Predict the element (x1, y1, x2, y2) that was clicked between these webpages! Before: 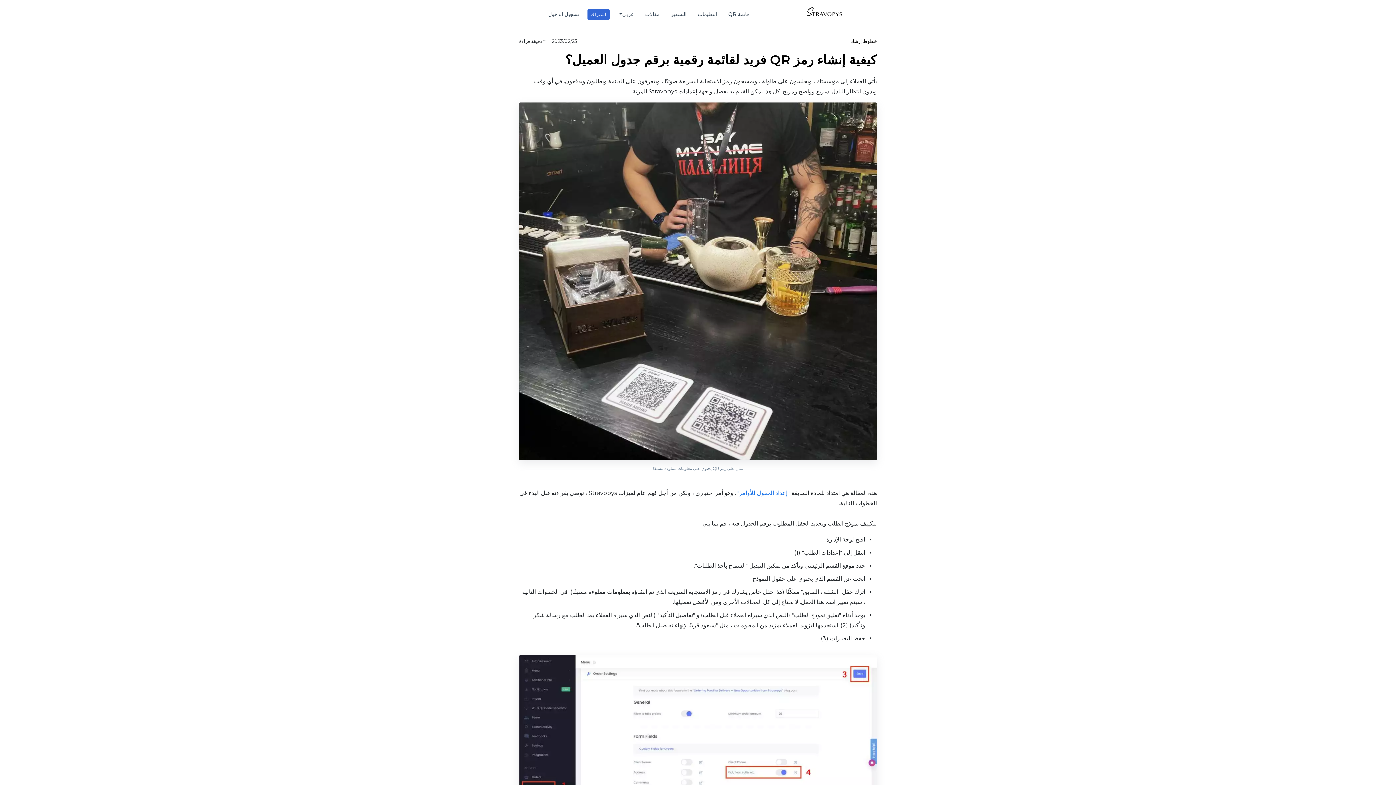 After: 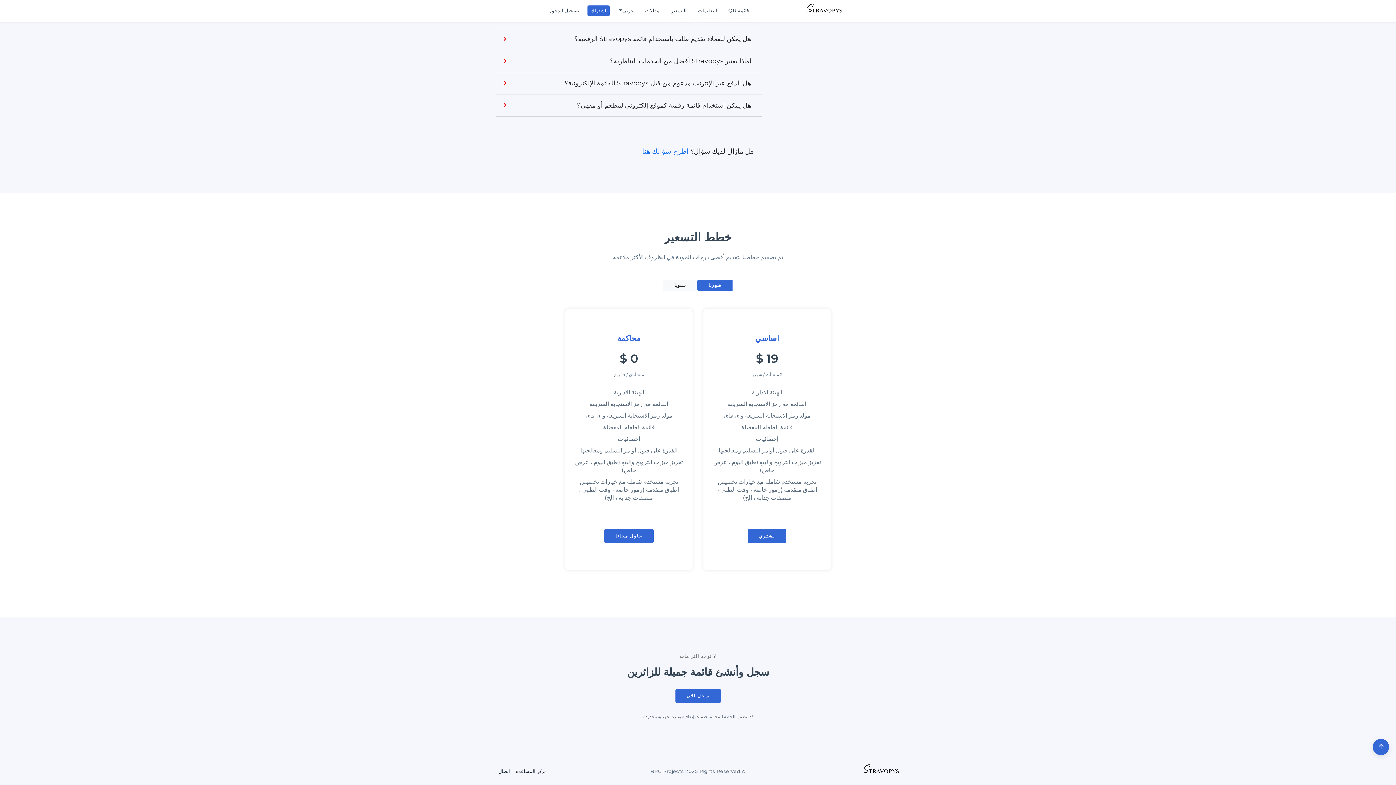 Action: bbox: (587, 9, 609, 20) label: اشتراك